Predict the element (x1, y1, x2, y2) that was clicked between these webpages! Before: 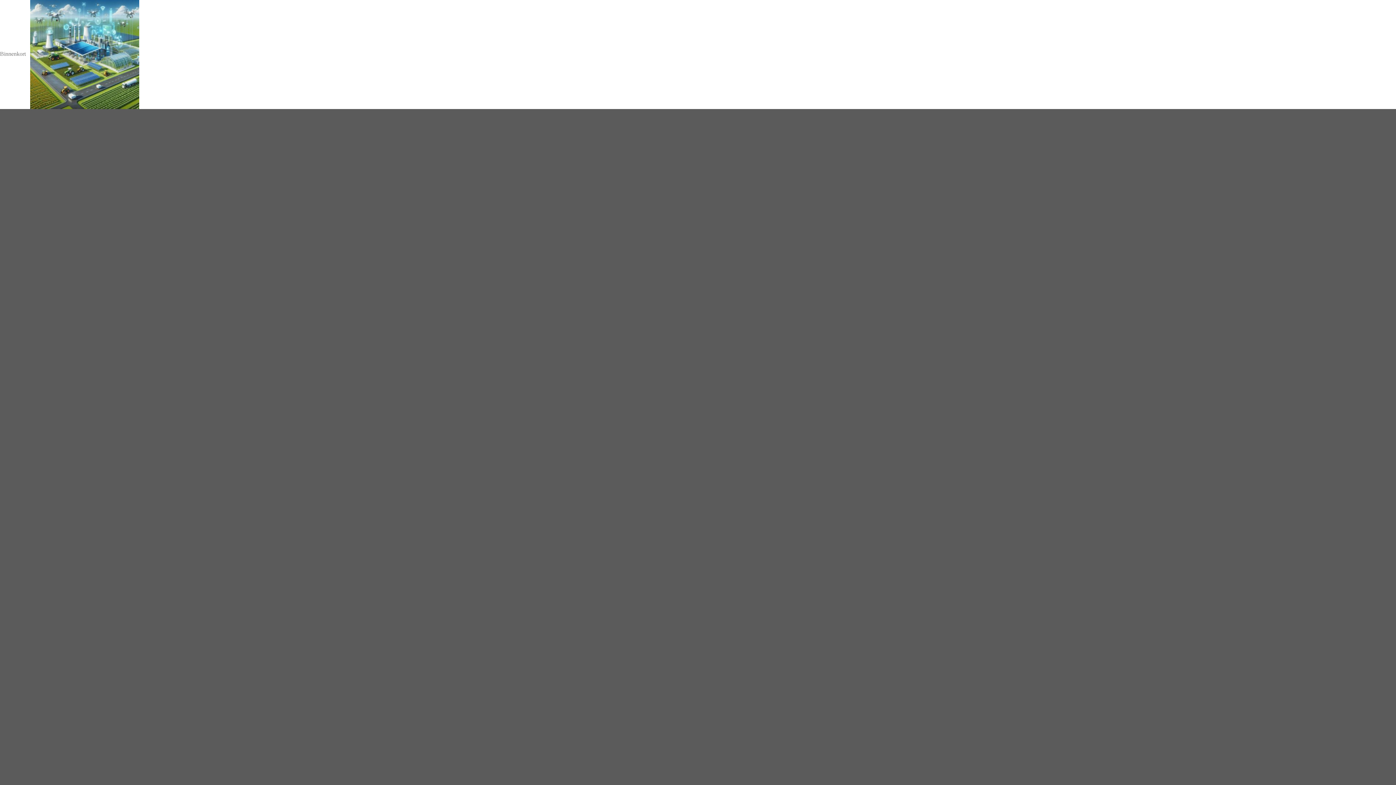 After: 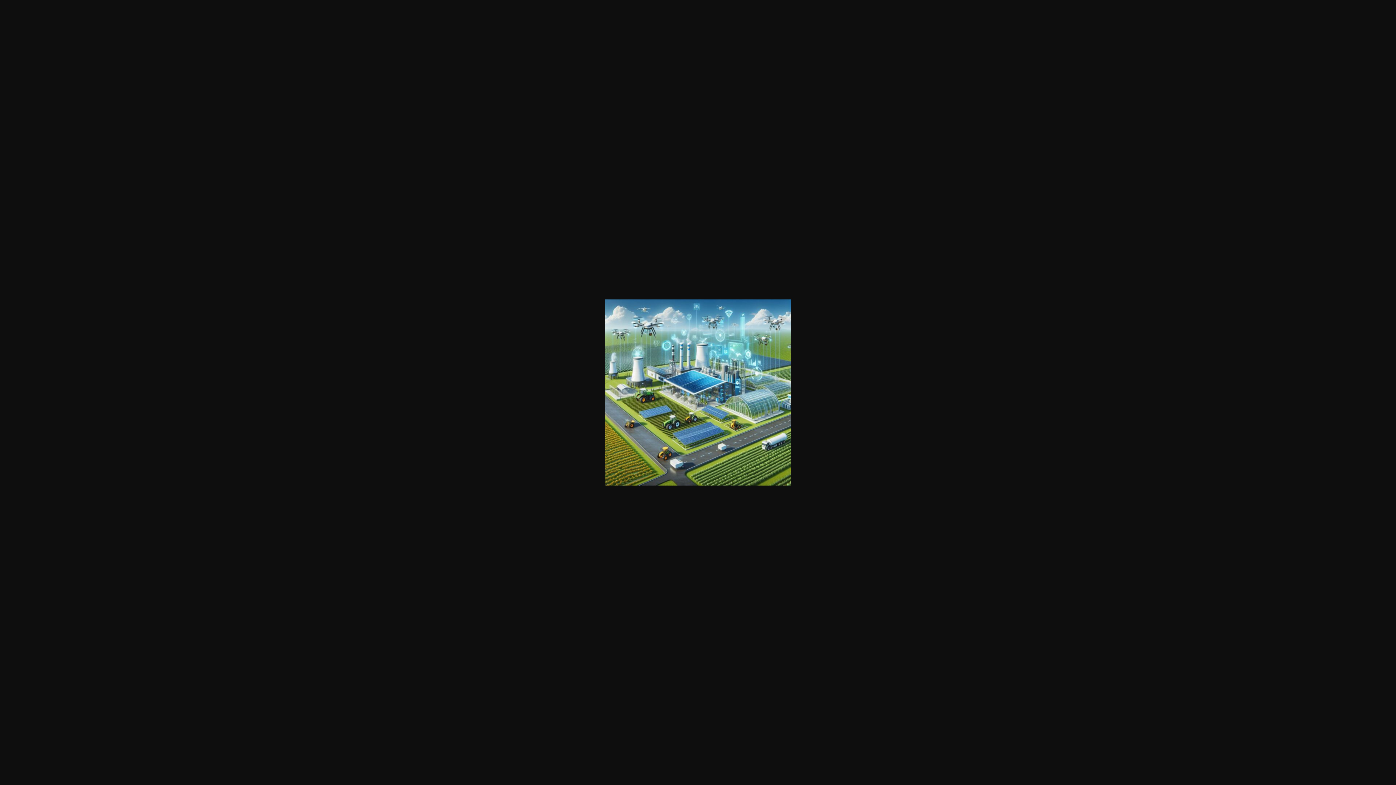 Action: bbox: (30, 50, 139, 56)